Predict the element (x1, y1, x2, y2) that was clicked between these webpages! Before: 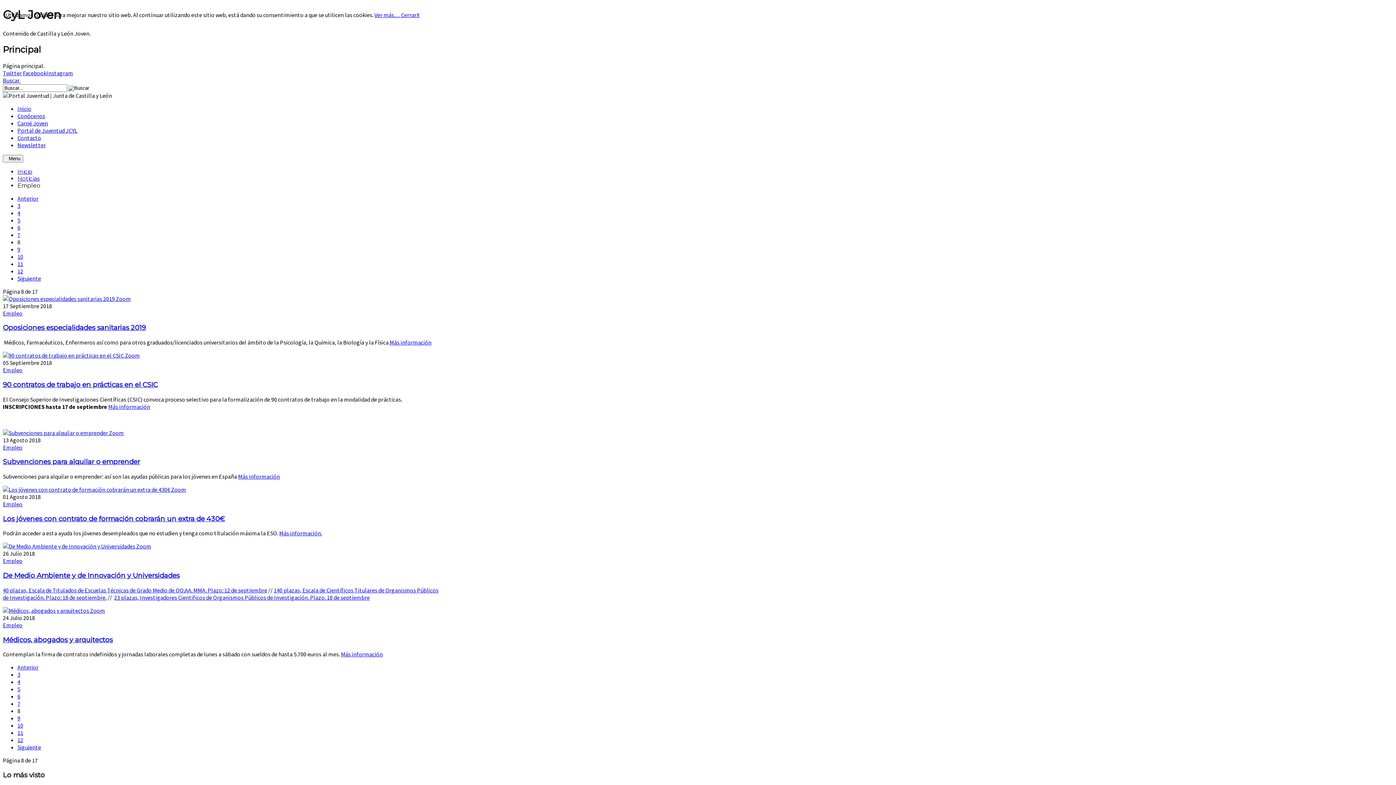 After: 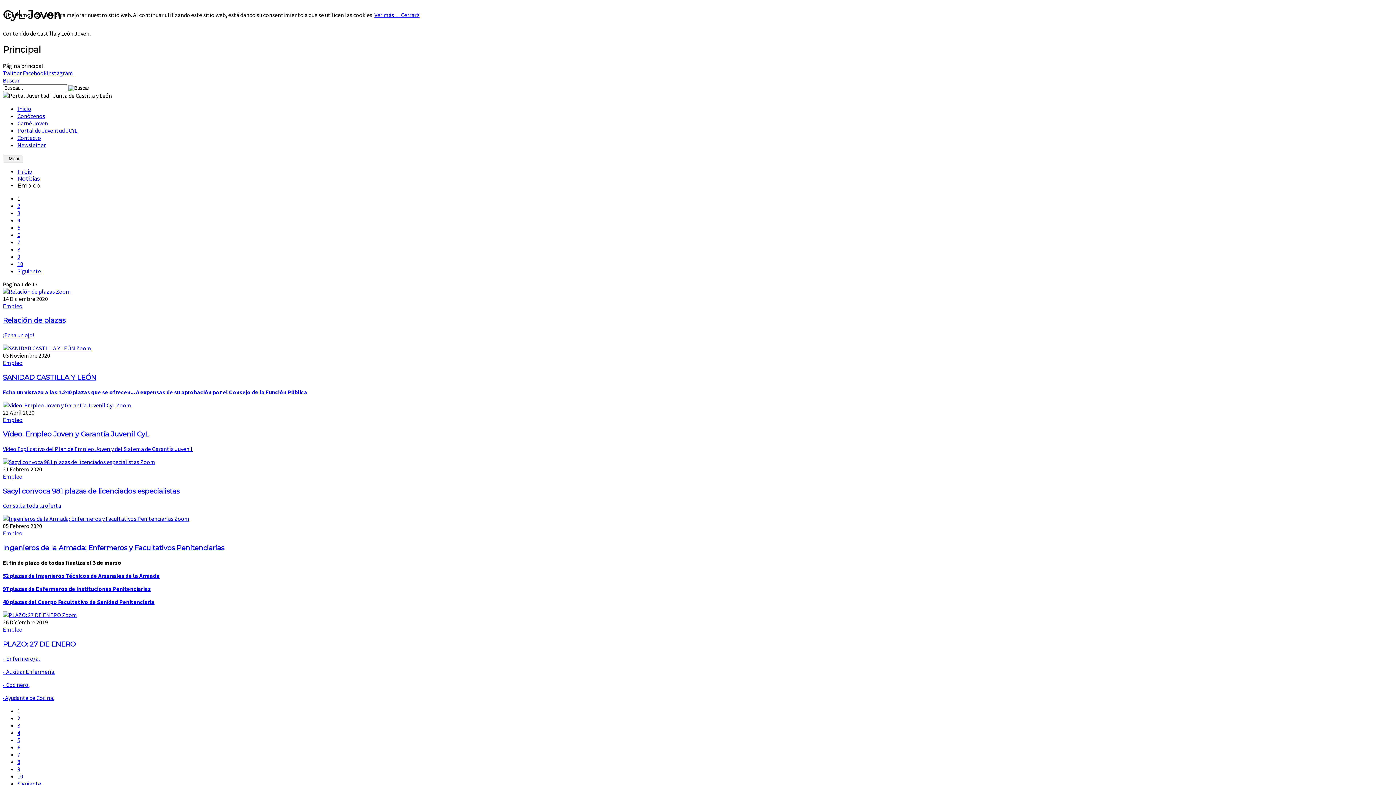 Action: label: Empleo bbox: (2, 621, 22, 629)